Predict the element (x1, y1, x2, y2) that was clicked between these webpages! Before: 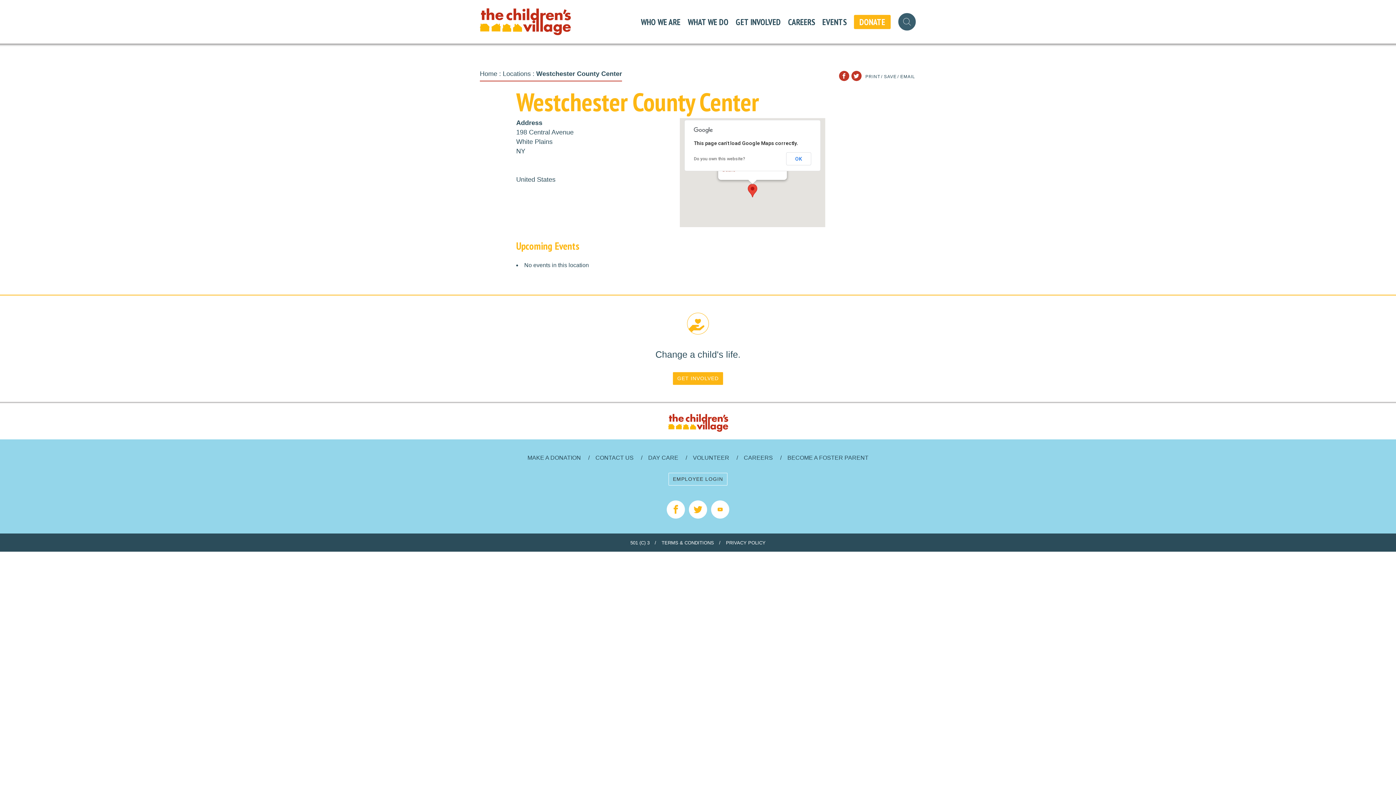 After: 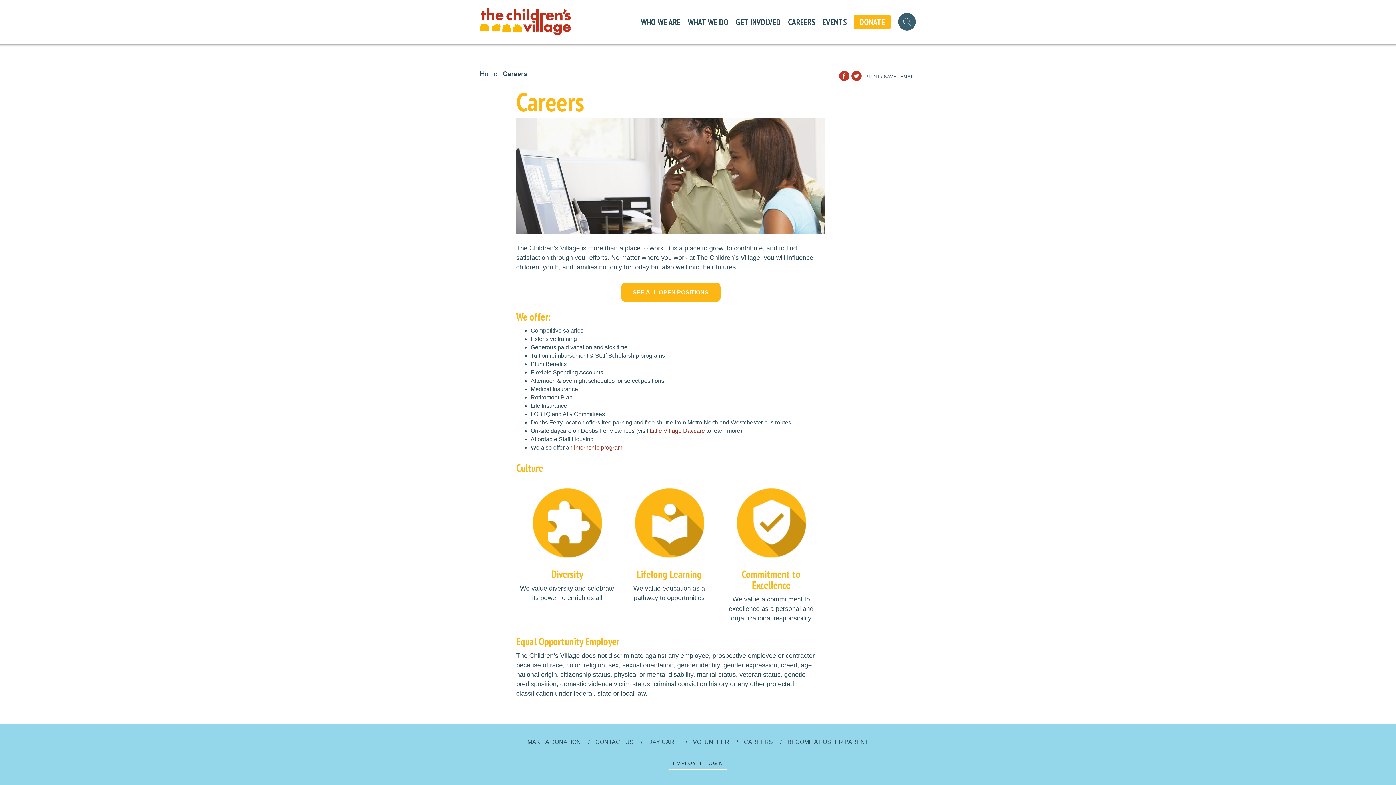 Action: bbox: (744, 454, 773, 461) label: CAREERS